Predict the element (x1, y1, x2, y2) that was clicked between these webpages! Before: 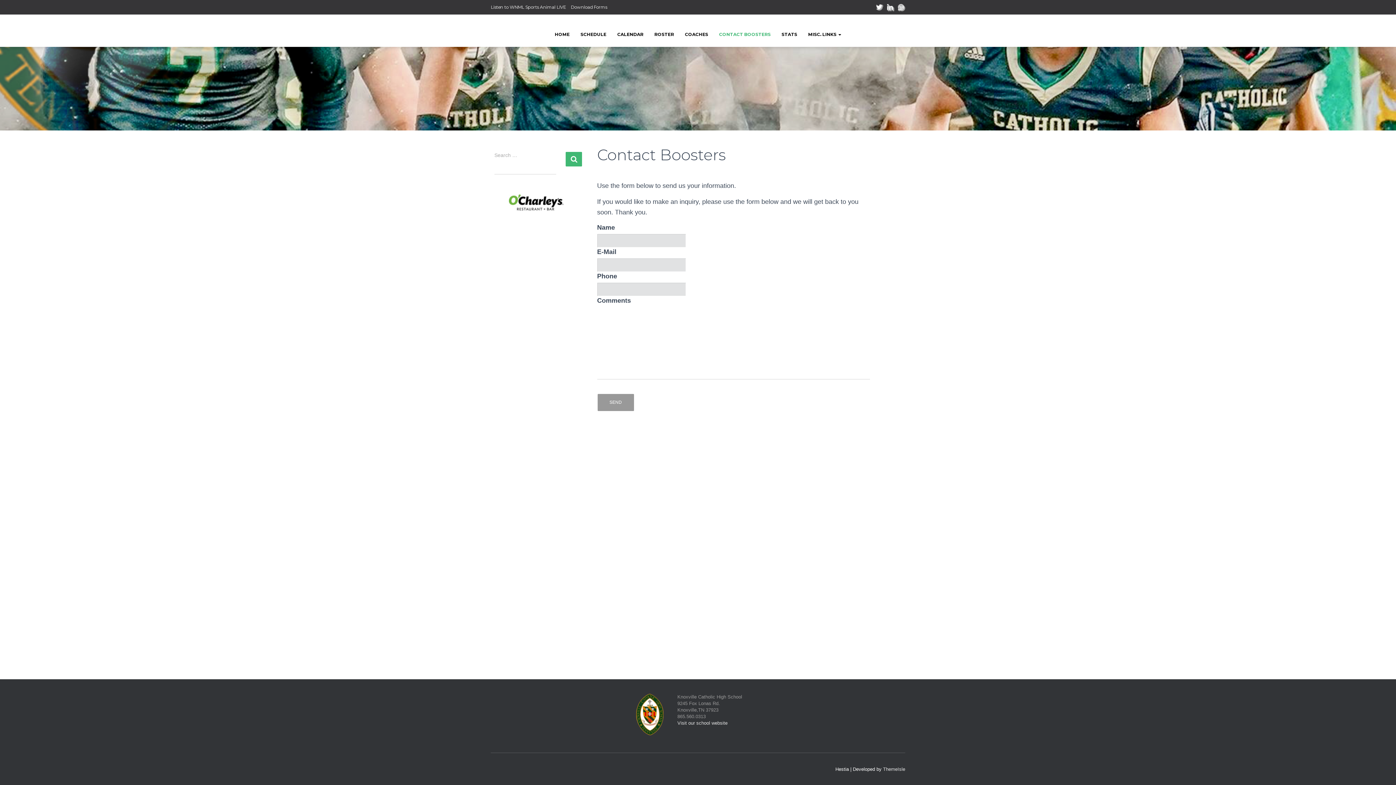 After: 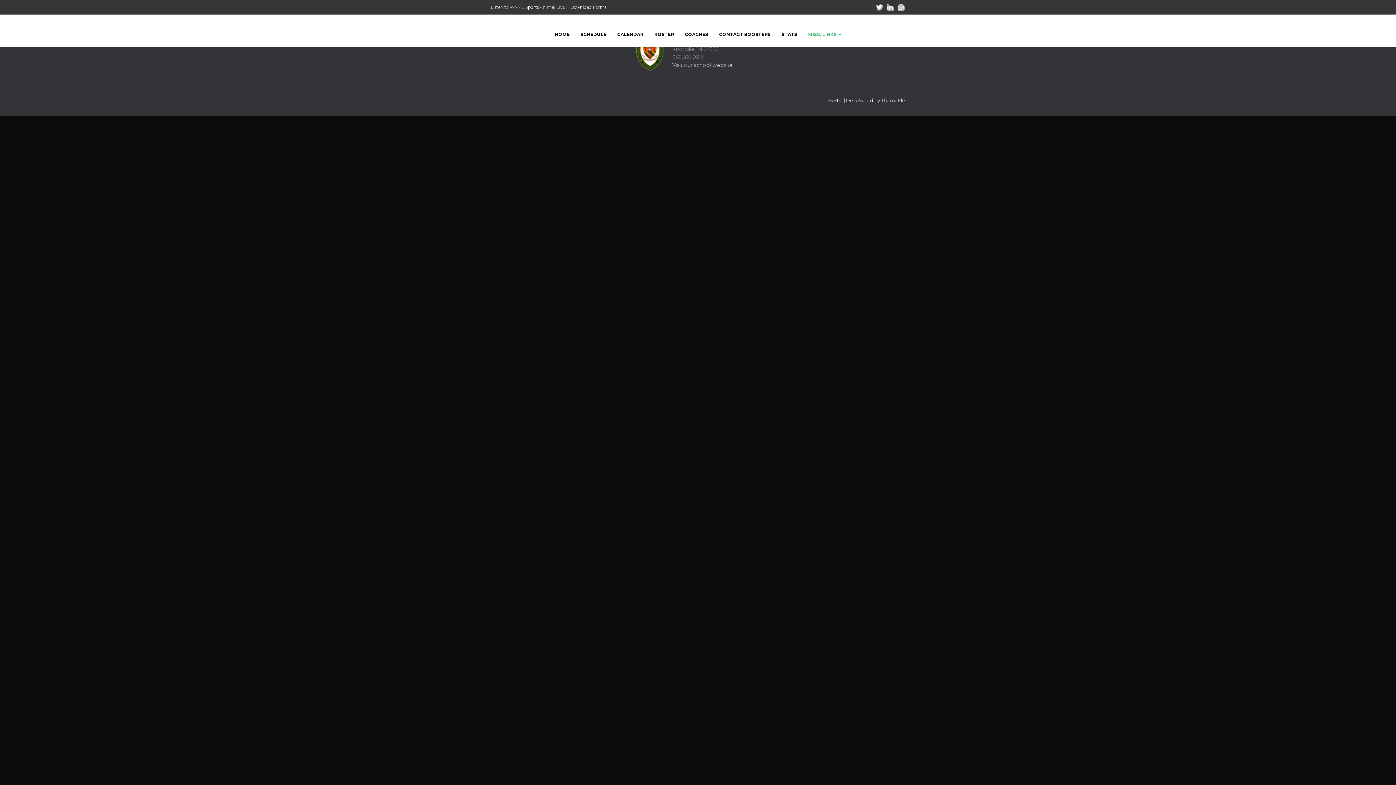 Action: bbox: (802, 25, 846, 43) label: MISC. LINKS 